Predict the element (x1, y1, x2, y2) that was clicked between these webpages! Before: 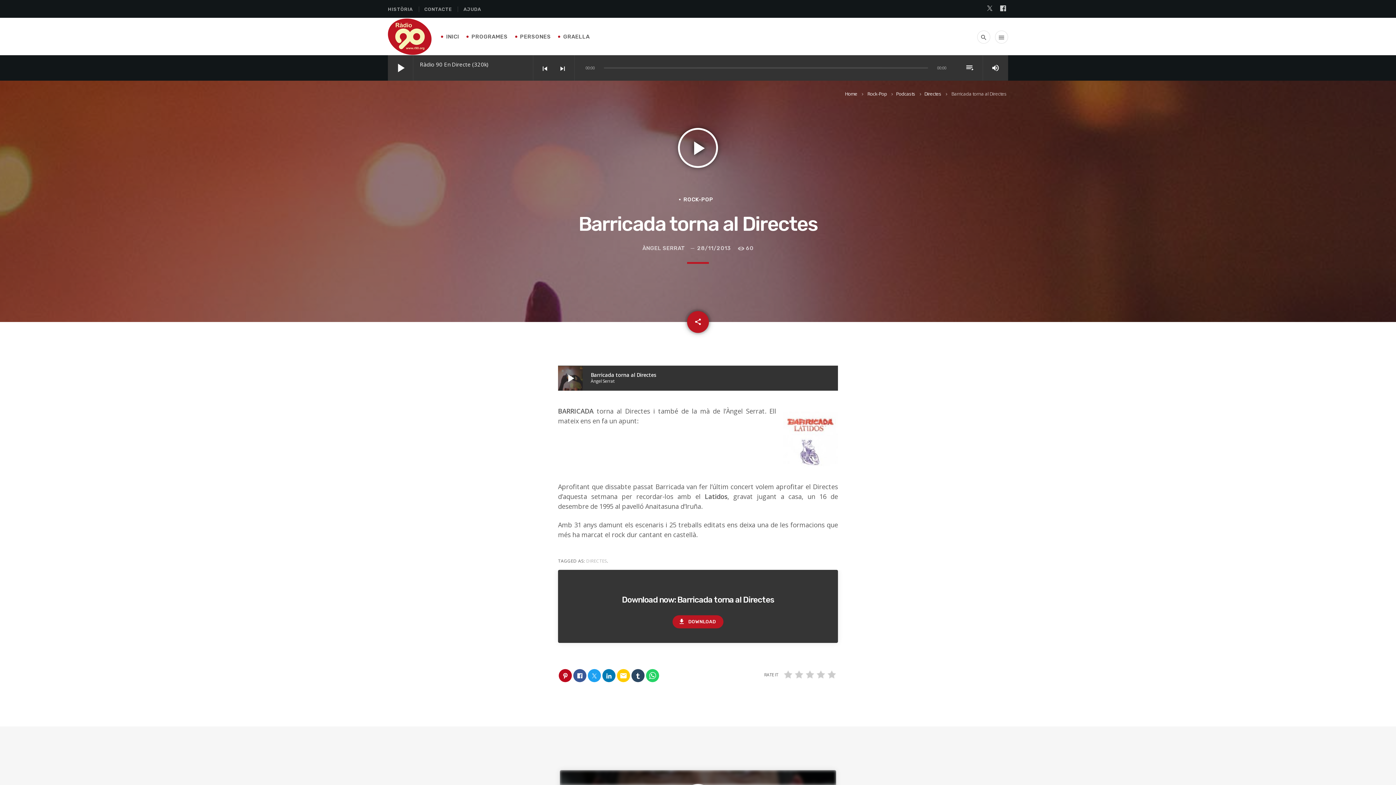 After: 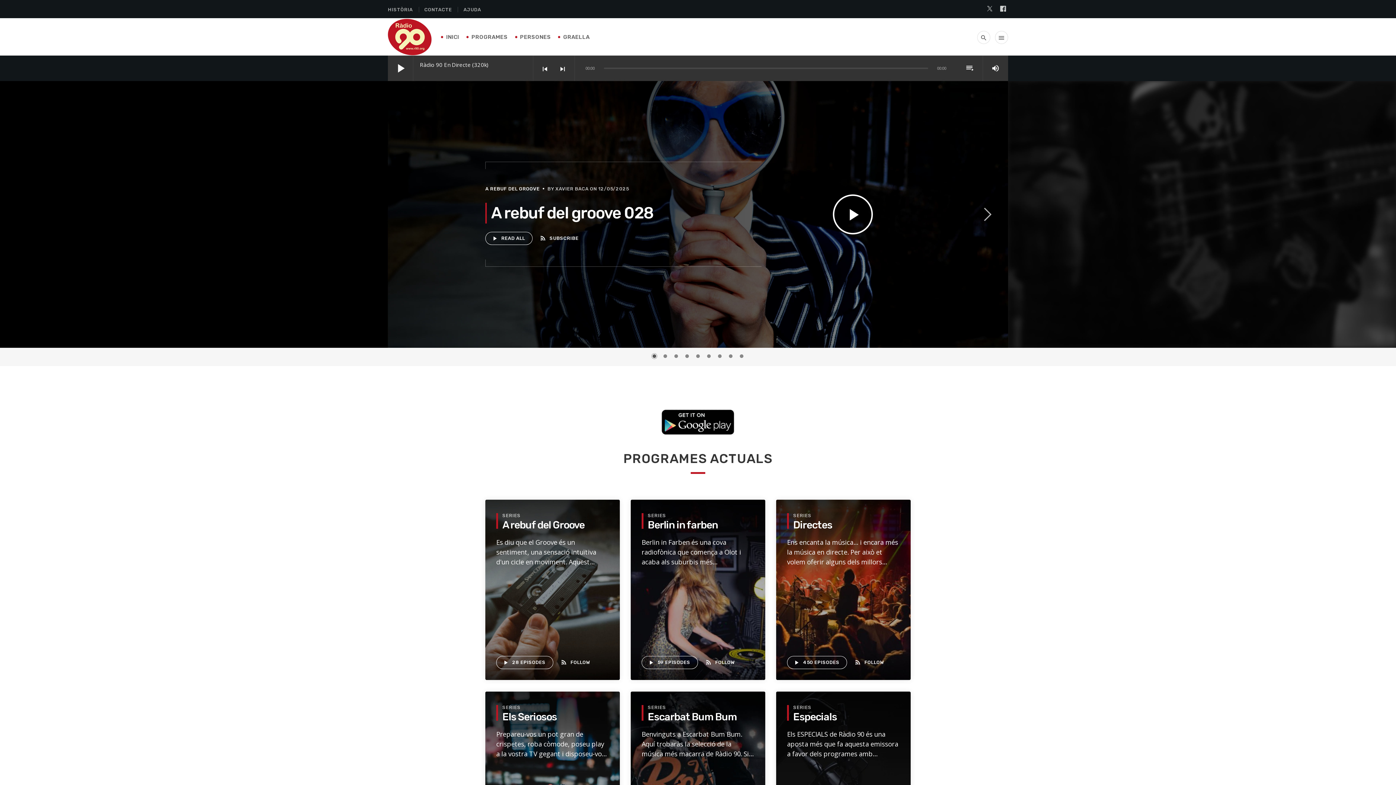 Action: bbox: (388, 18, 431, 54)